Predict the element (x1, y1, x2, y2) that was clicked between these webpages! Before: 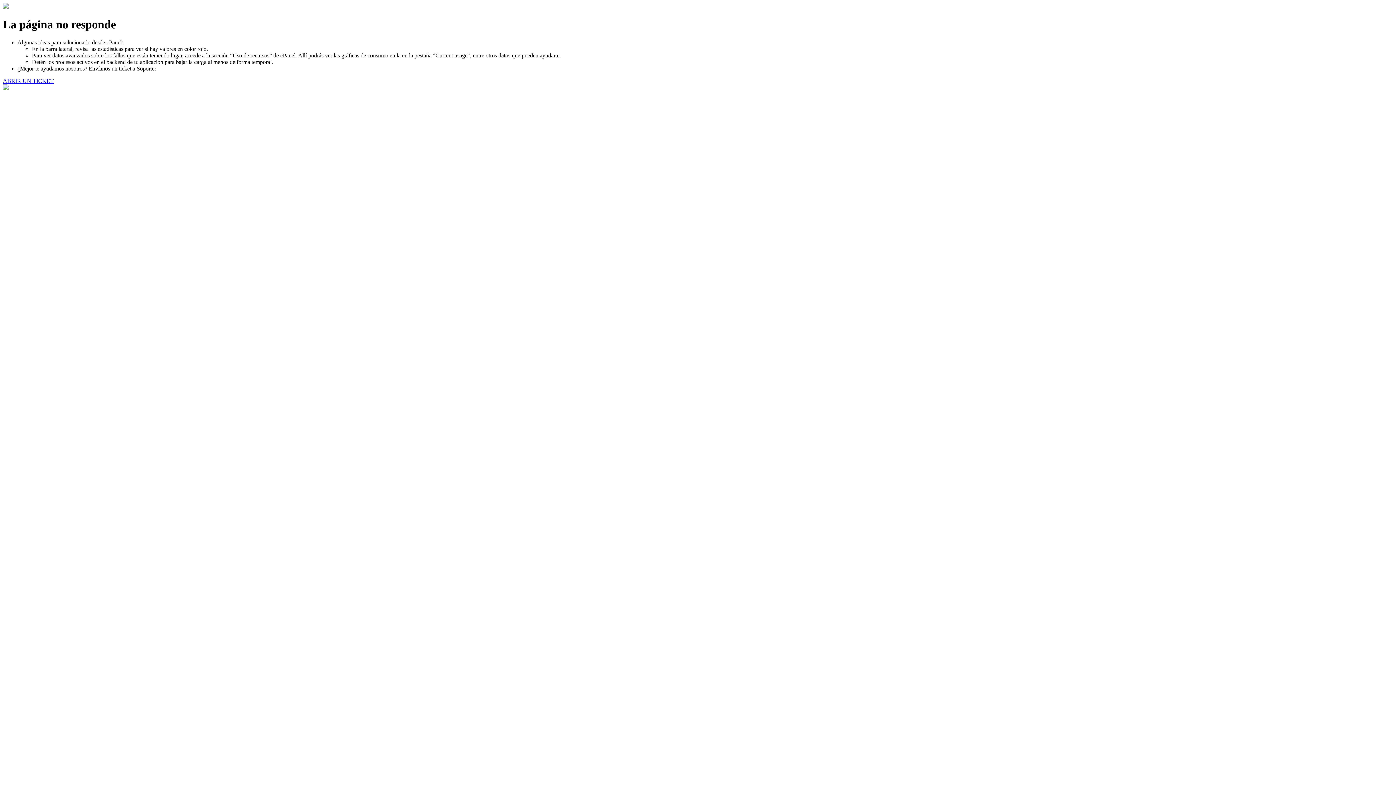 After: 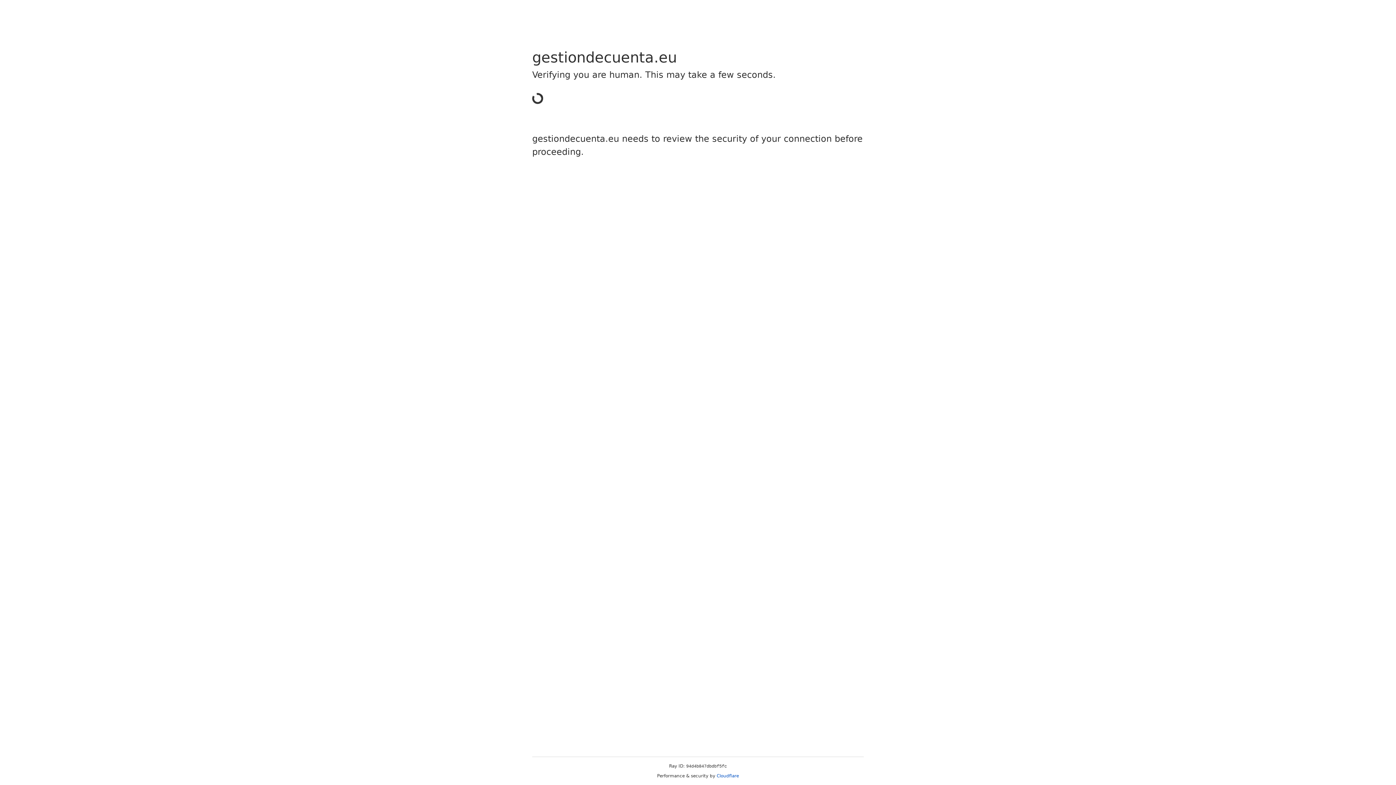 Action: label: ABRIR UN TICKET bbox: (2, 77, 53, 83)